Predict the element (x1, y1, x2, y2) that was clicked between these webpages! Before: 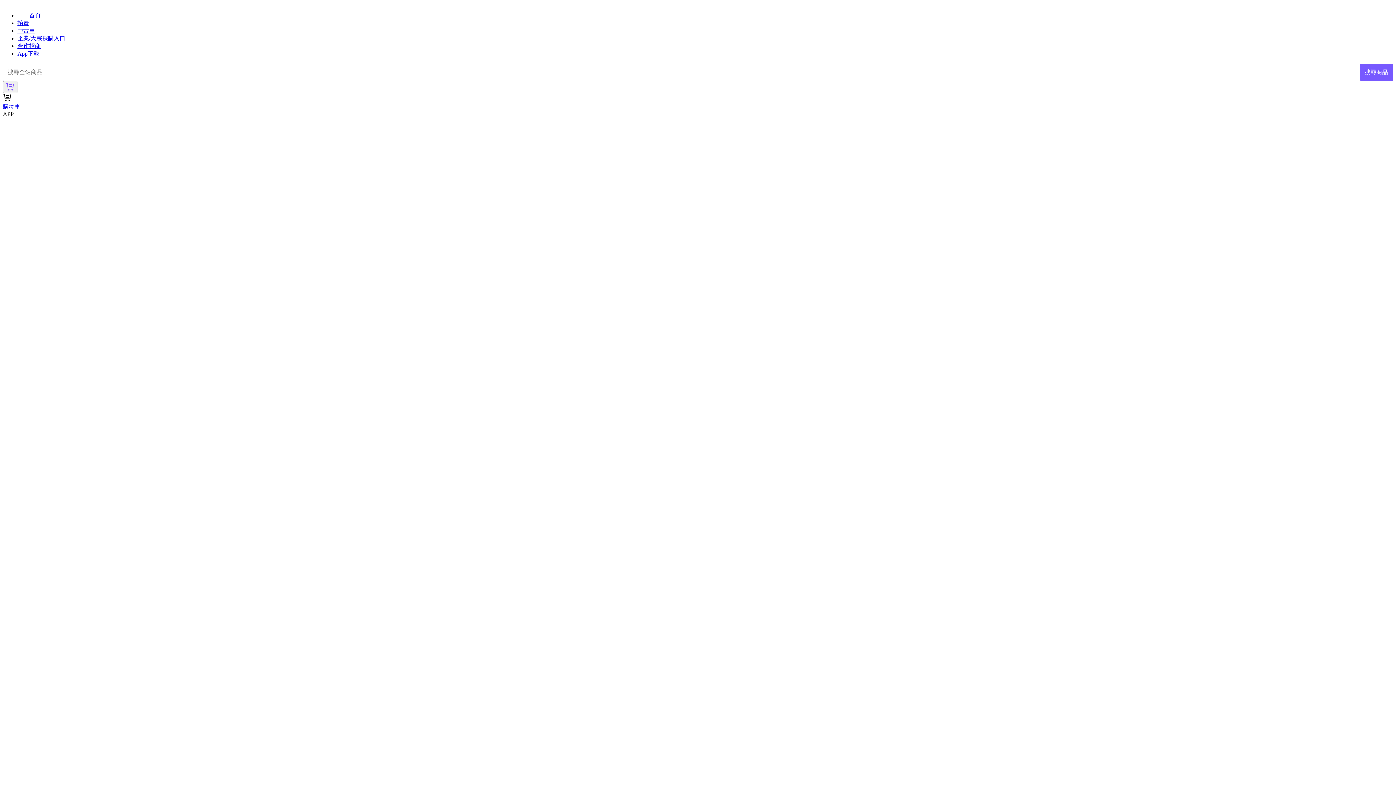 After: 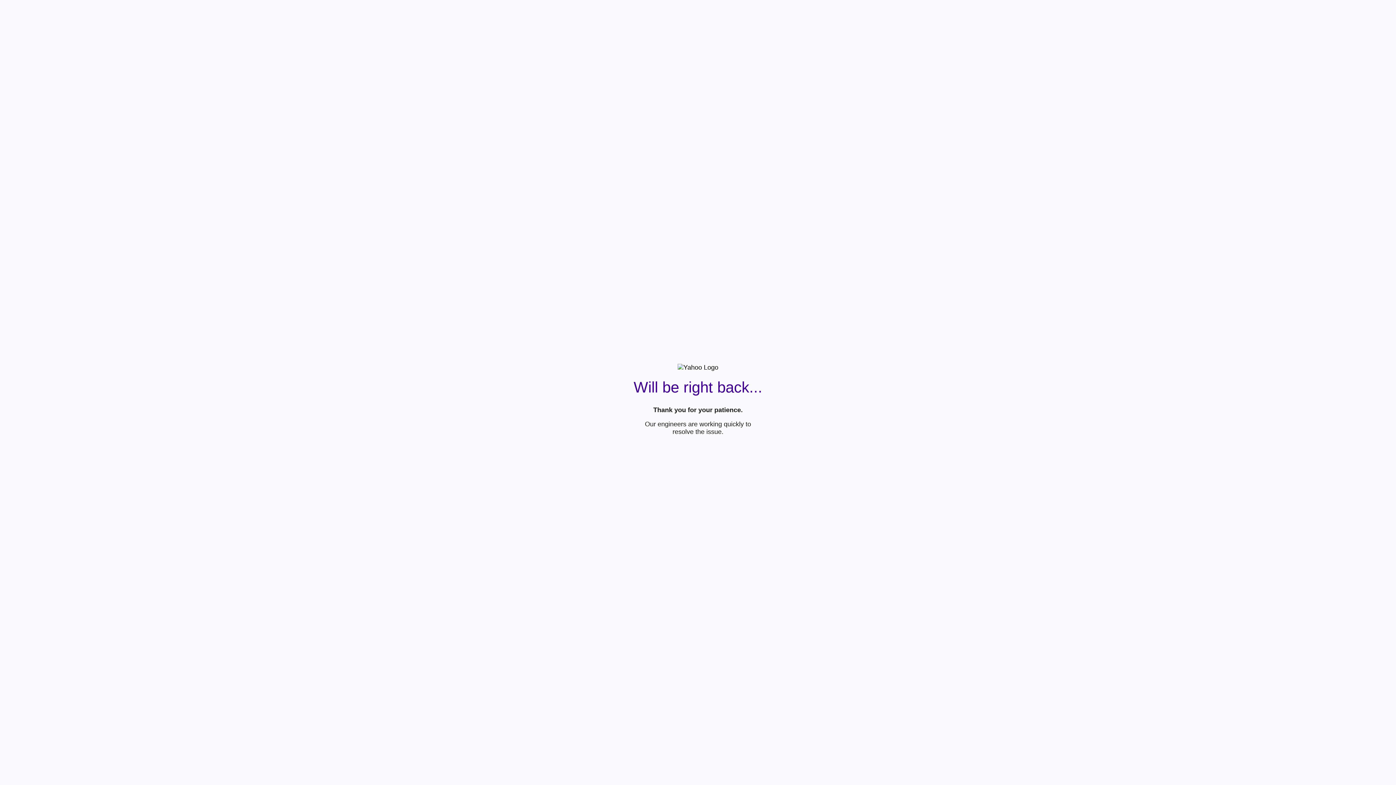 Action: label: 企業/大宗採購入口 bbox: (17, 35, 65, 41)